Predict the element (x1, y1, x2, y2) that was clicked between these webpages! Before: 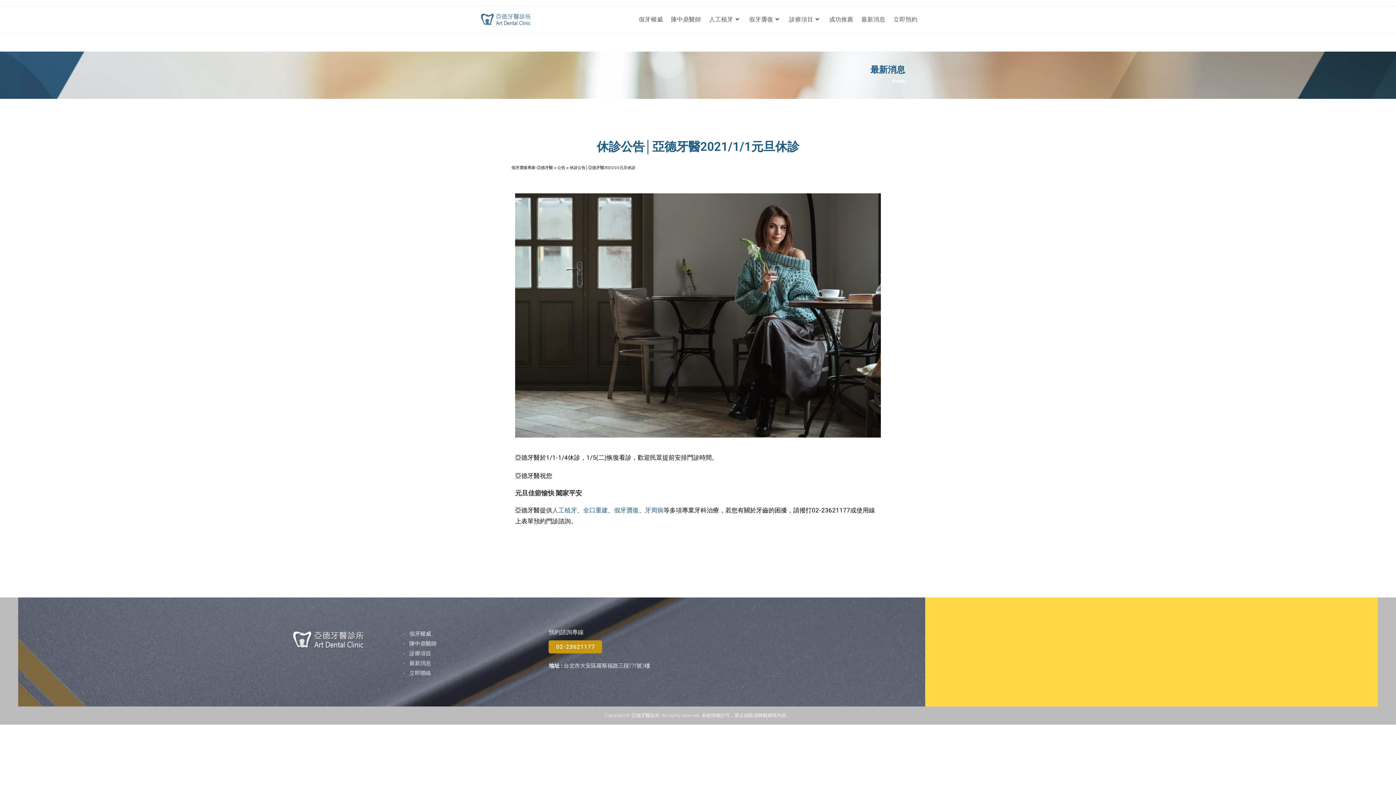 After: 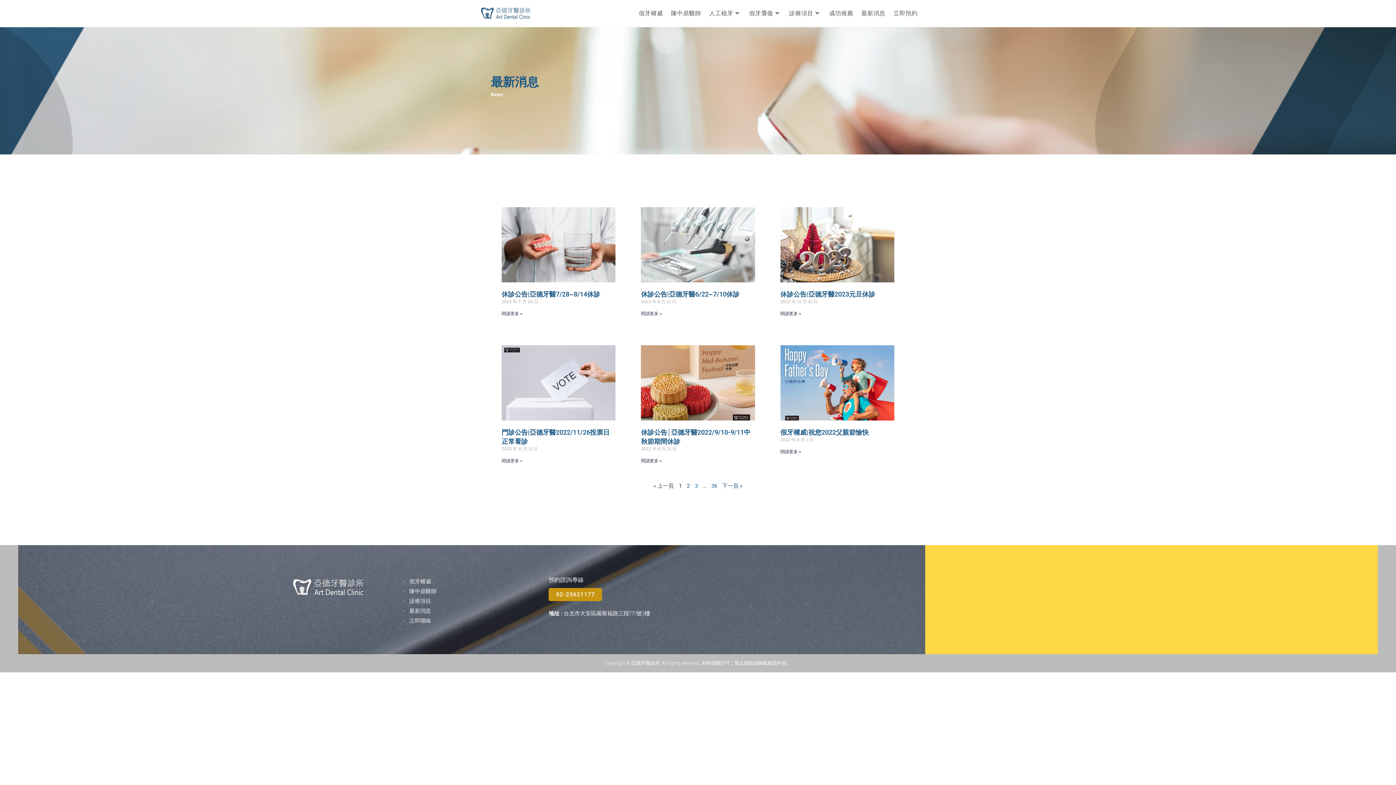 Action: bbox: (557, 165, 566, 169) label: 公告 